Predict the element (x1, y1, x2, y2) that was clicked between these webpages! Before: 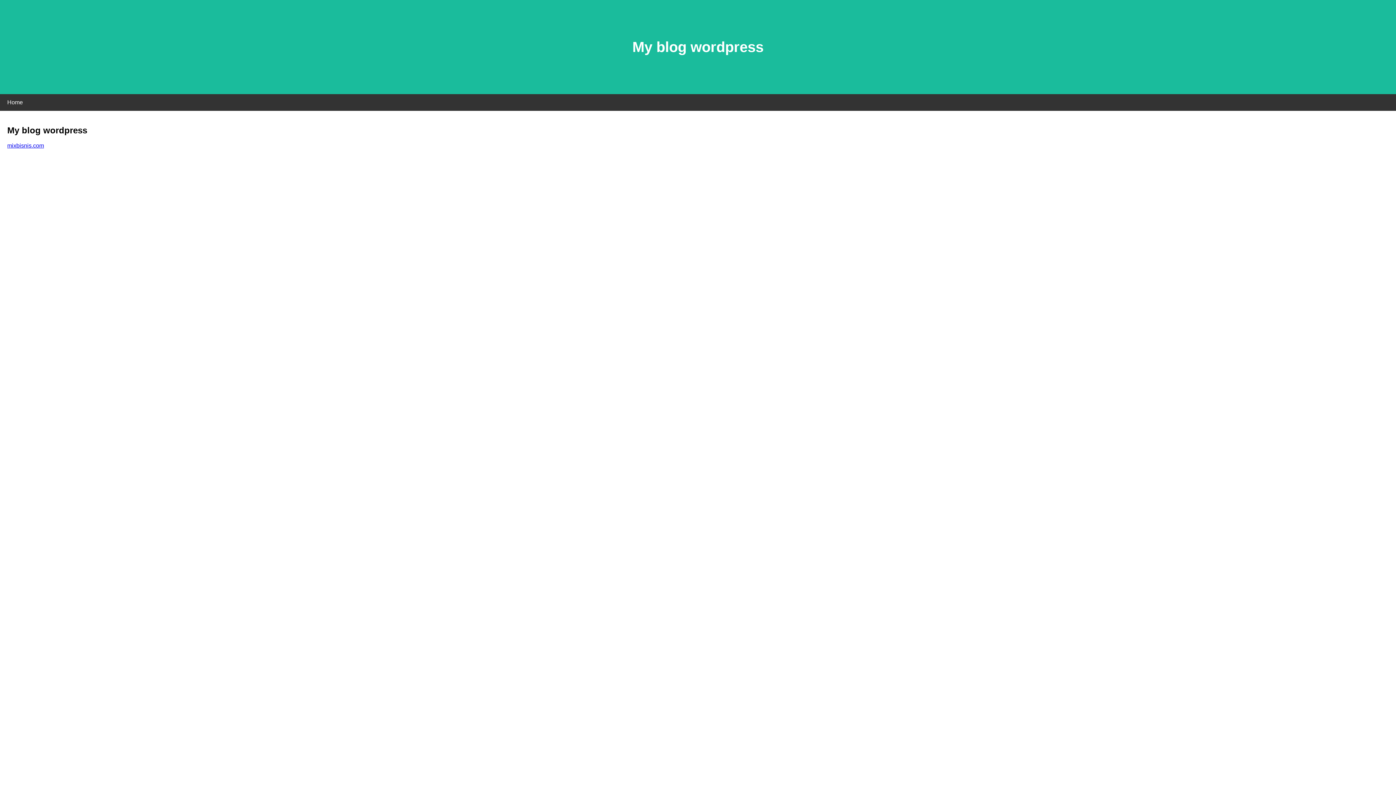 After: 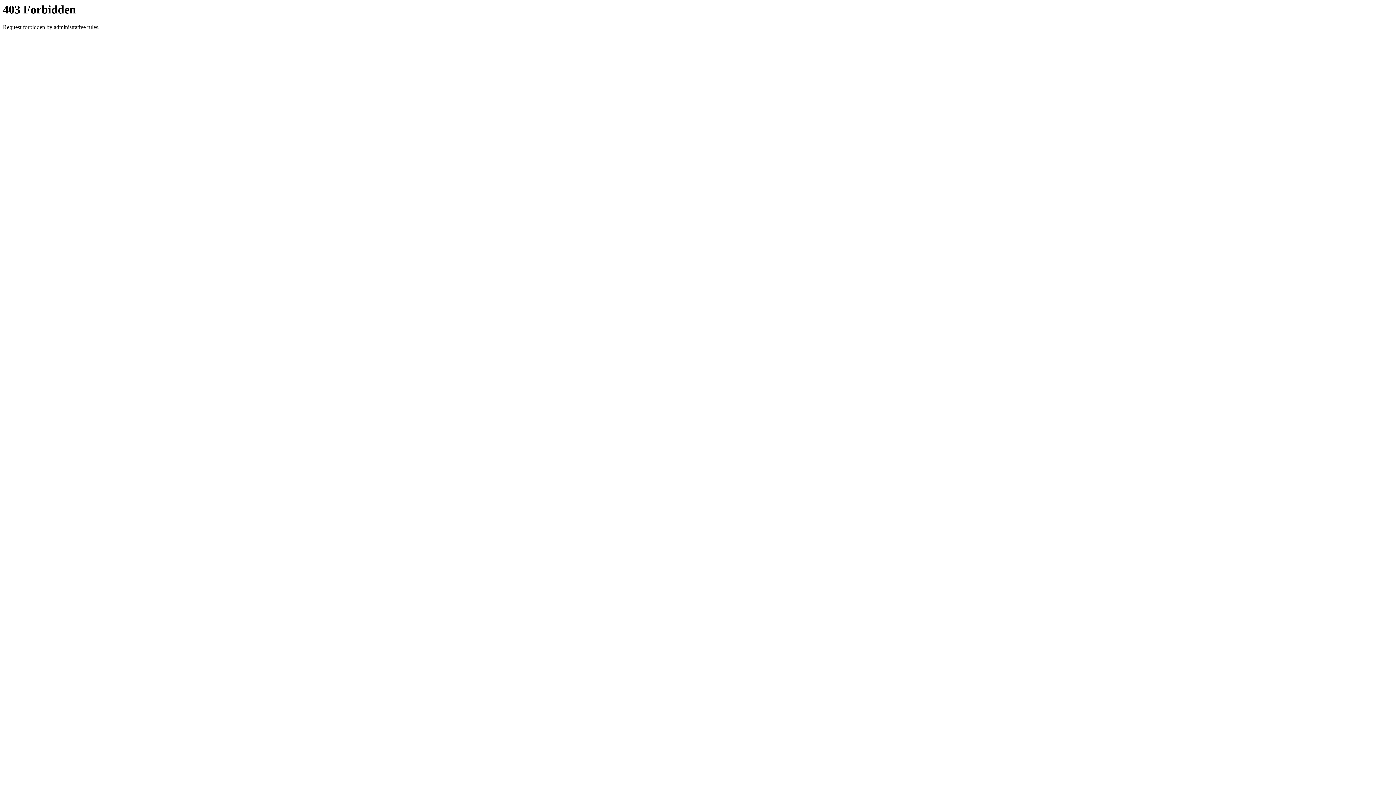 Action: bbox: (7, 142, 44, 148) label: mixbisnis.com